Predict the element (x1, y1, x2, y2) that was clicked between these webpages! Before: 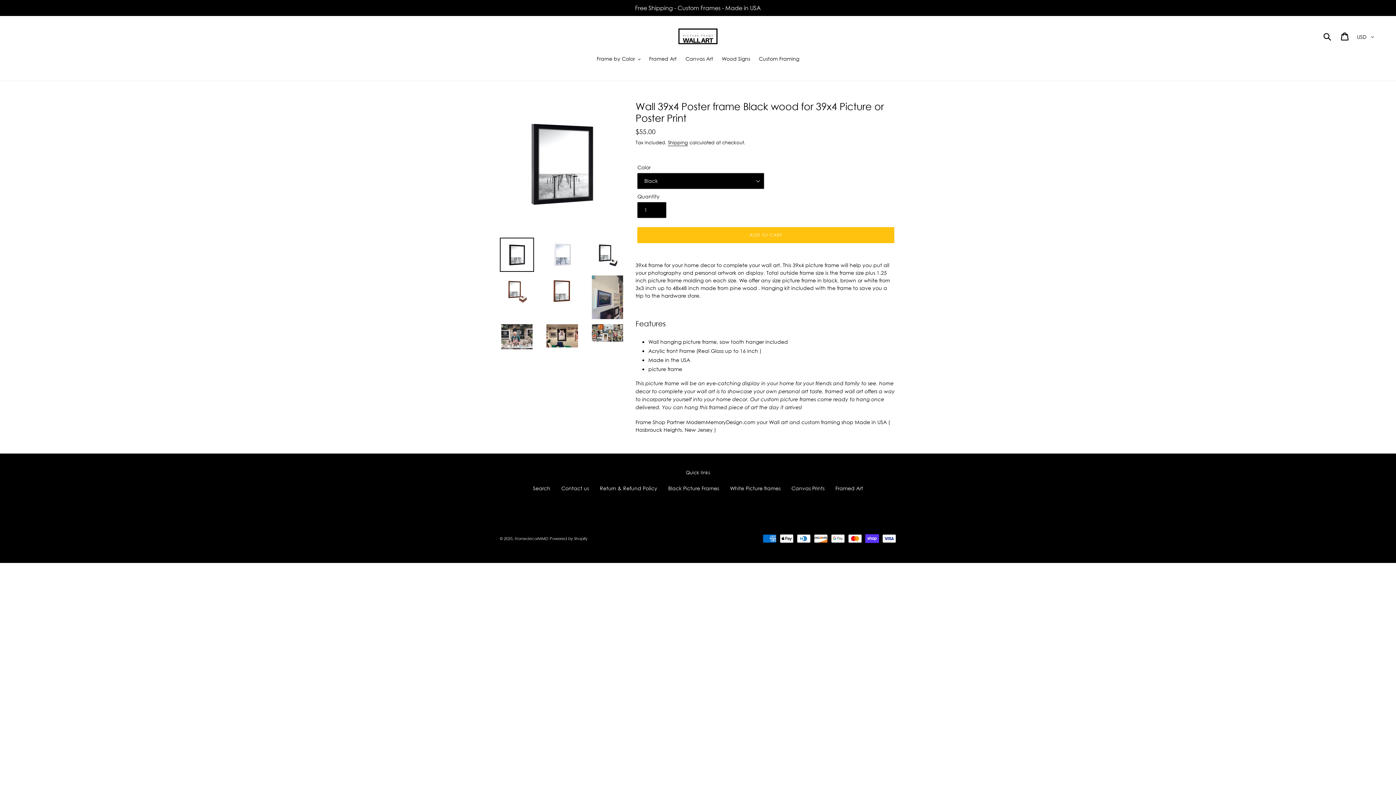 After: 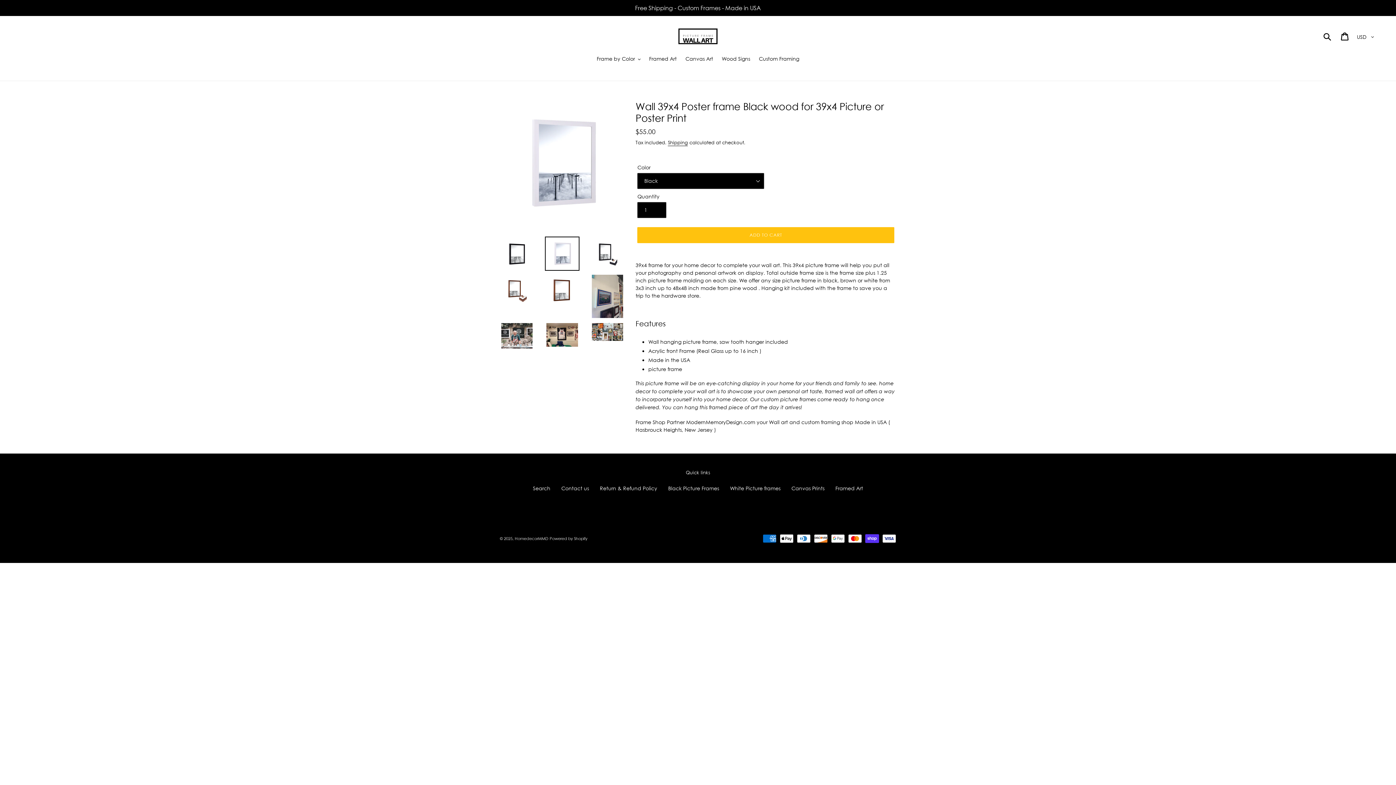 Action: bbox: (545, 237, 579, 271)